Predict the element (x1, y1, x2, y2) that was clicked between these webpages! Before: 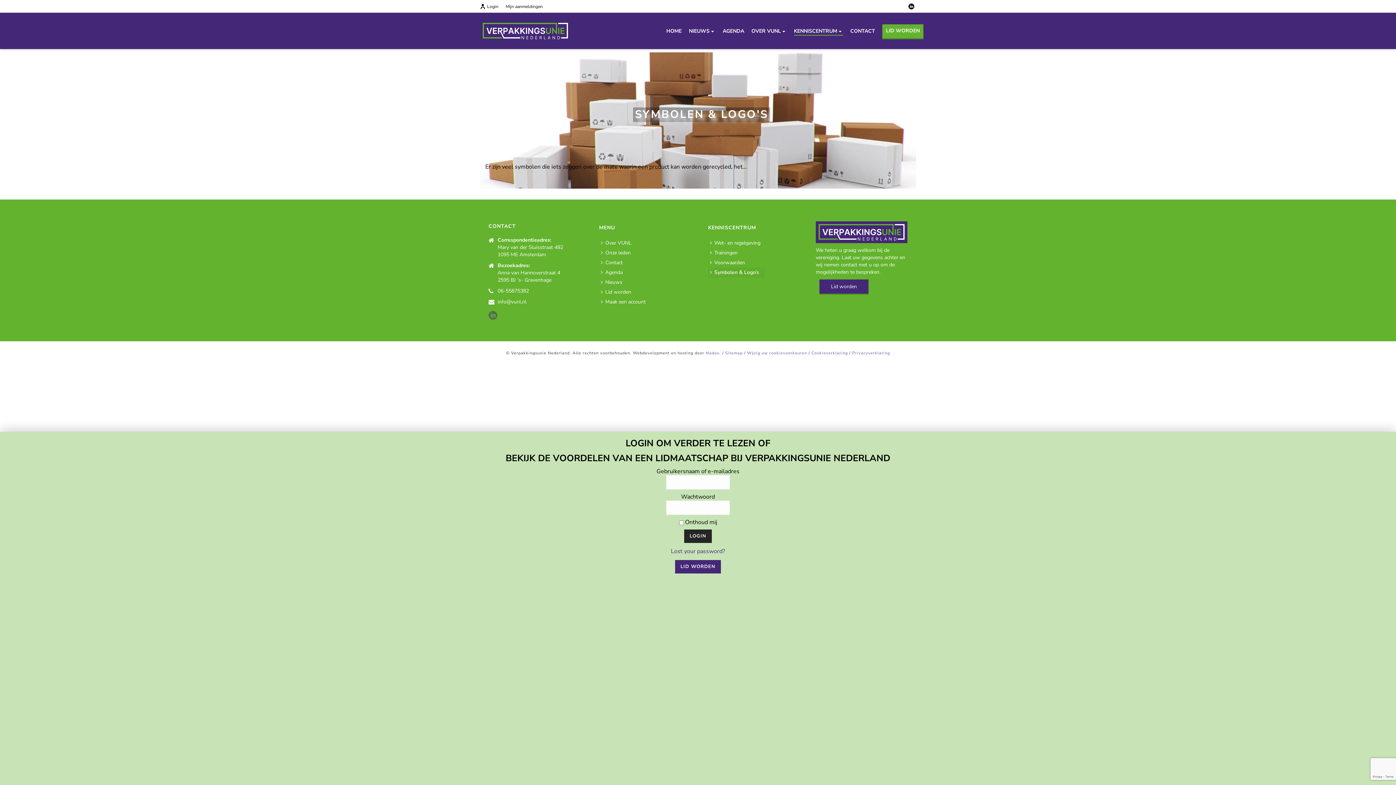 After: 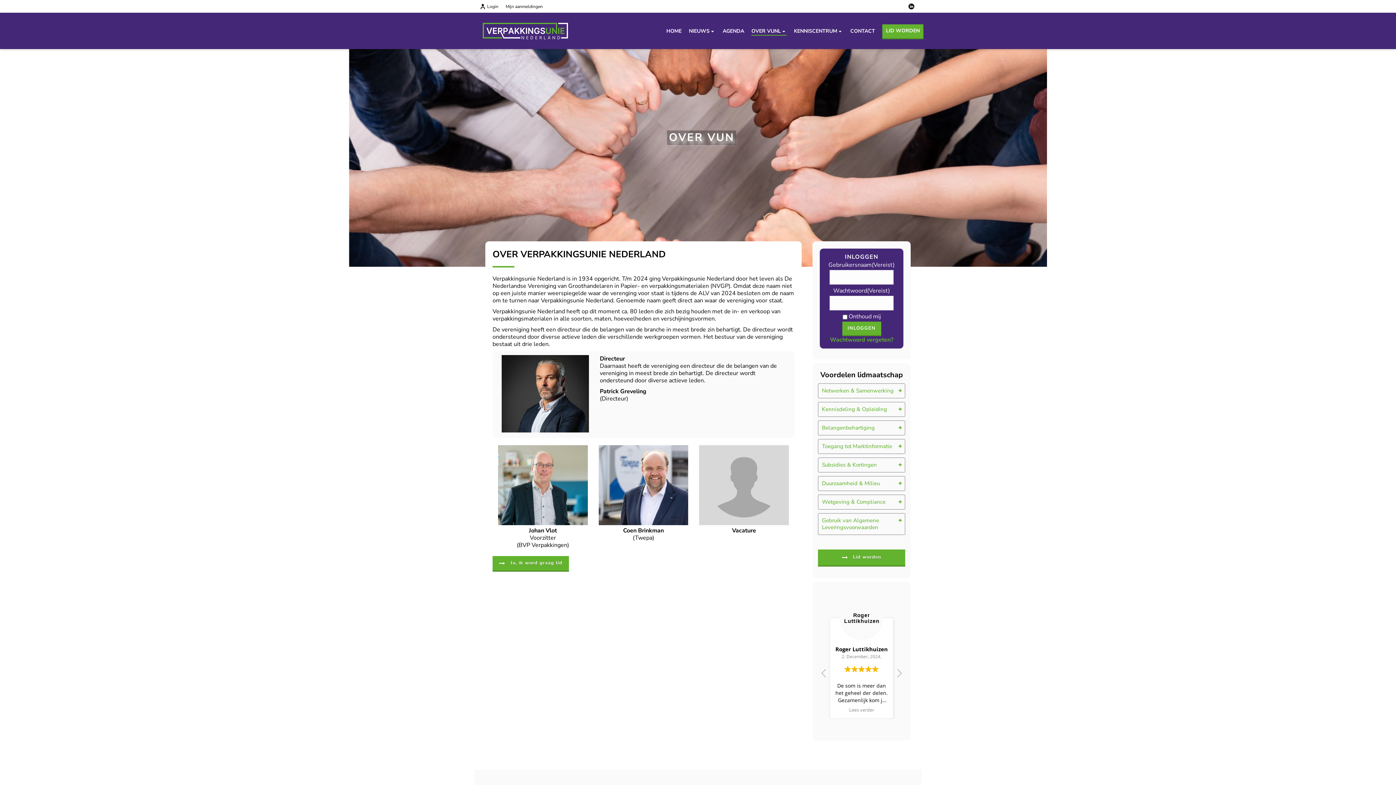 Action: label: Over VUNL bbox: (599, 238, 637, 248)